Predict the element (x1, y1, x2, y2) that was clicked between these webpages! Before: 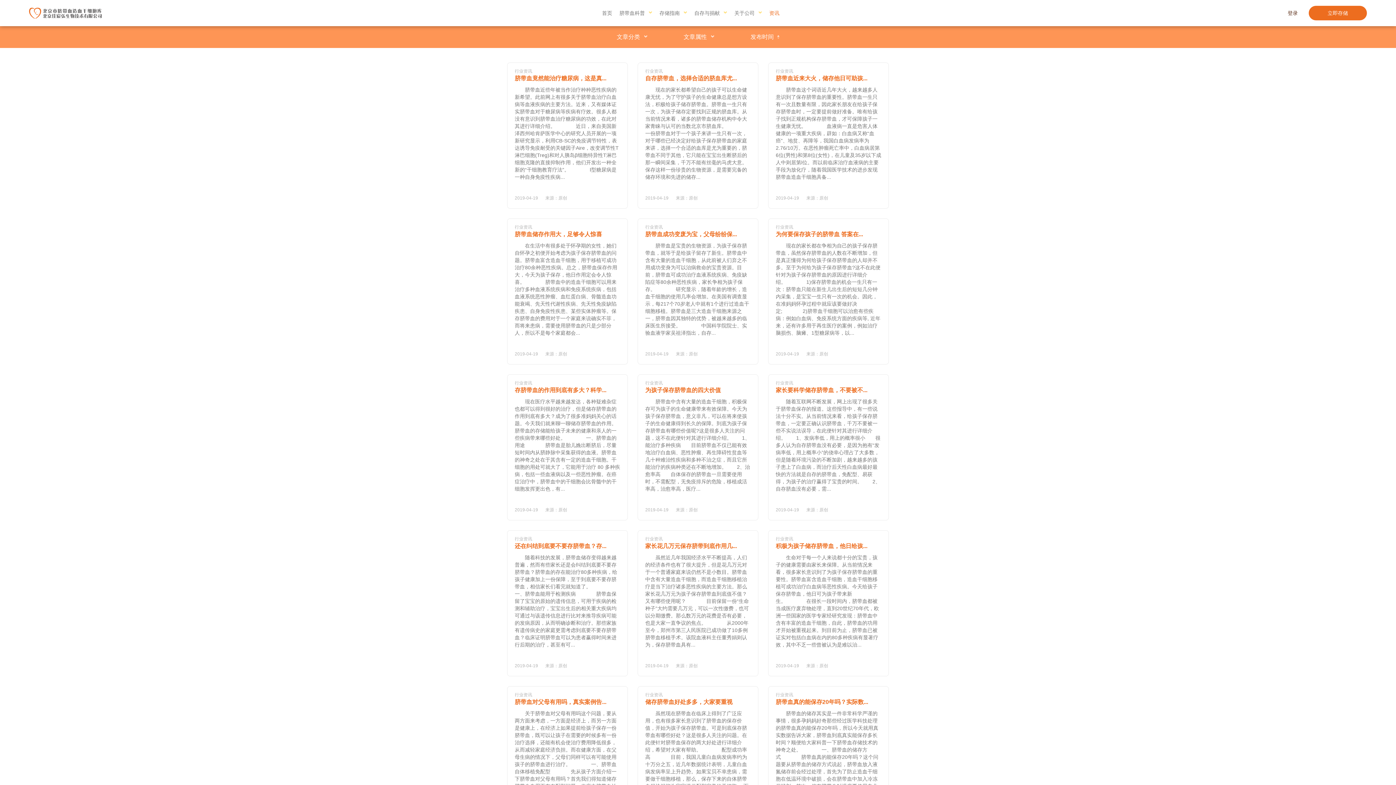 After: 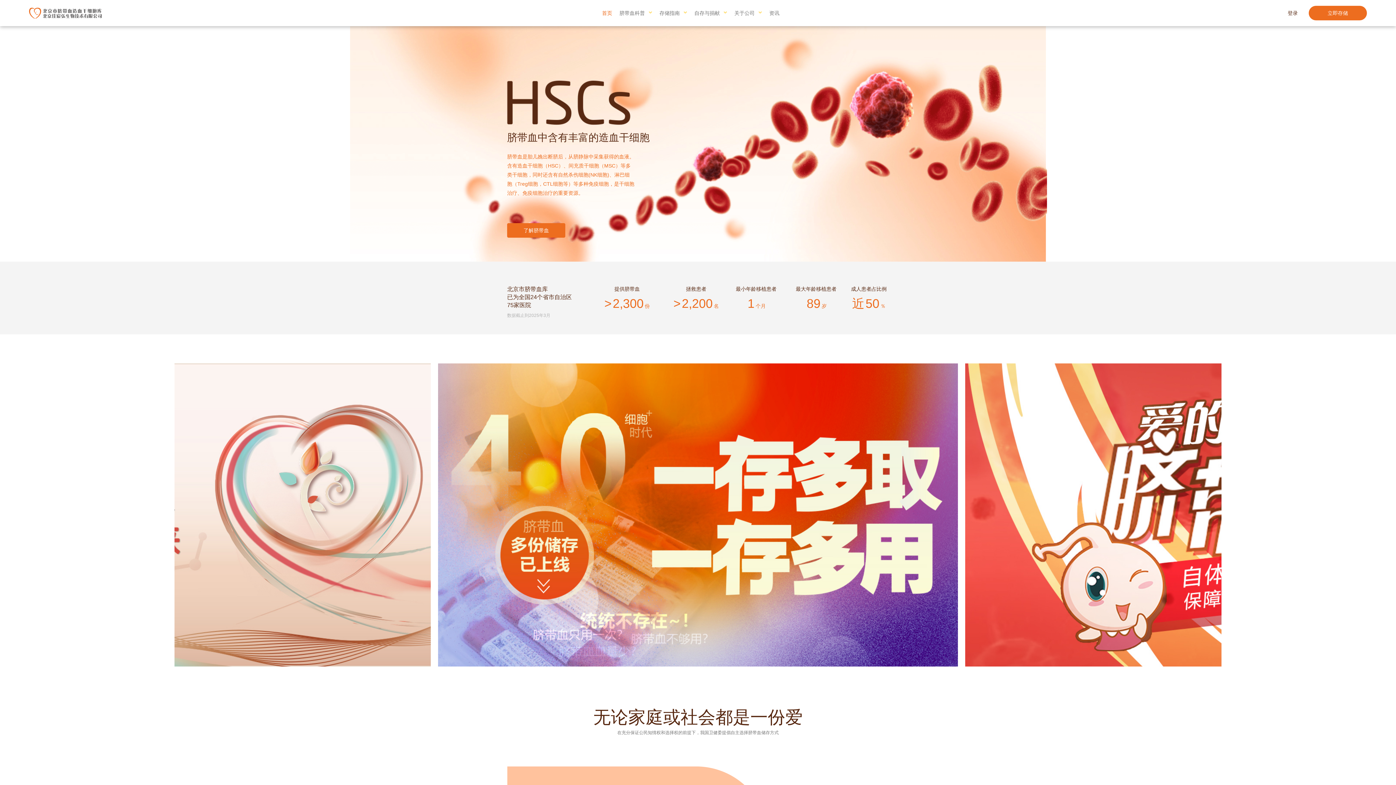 Action: bbox: (602, 7, 612, 18) label: 首页